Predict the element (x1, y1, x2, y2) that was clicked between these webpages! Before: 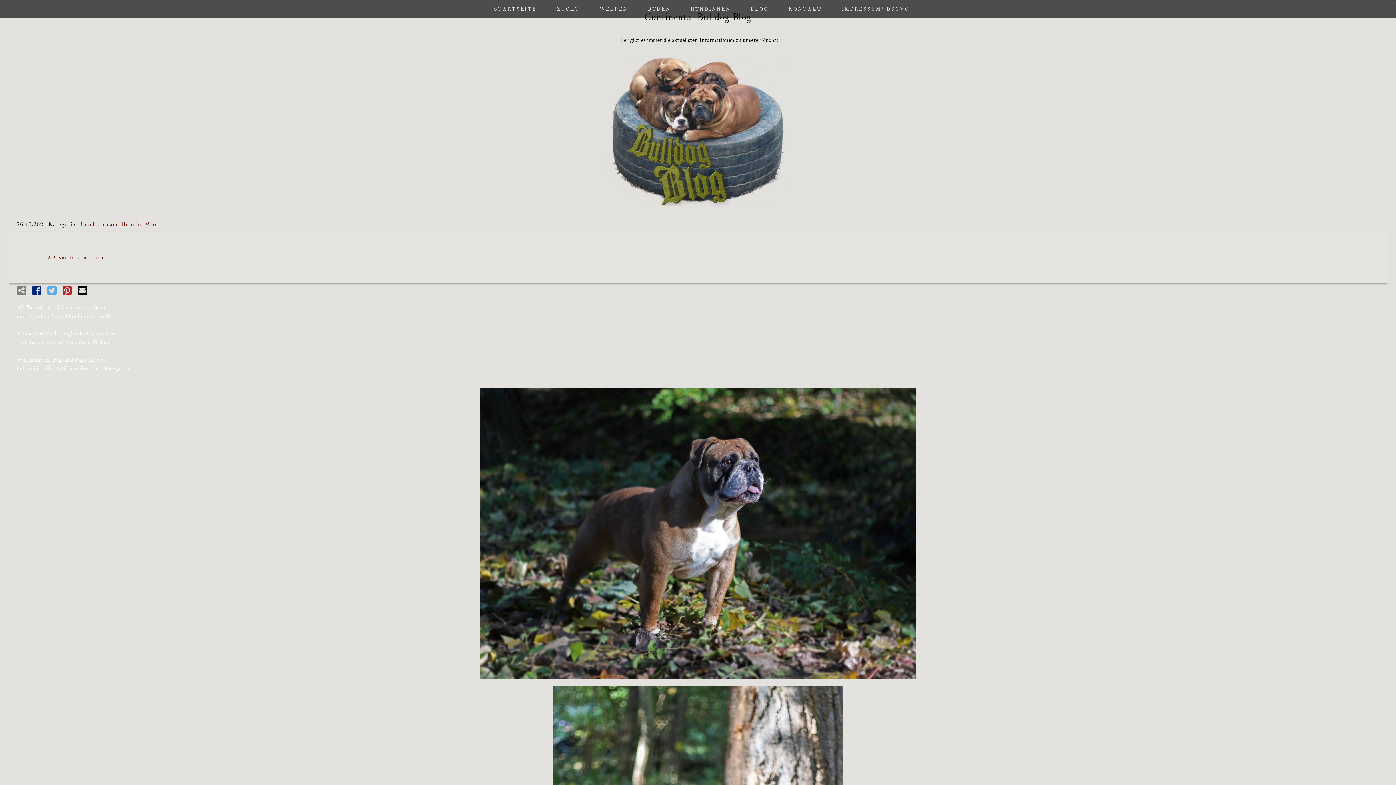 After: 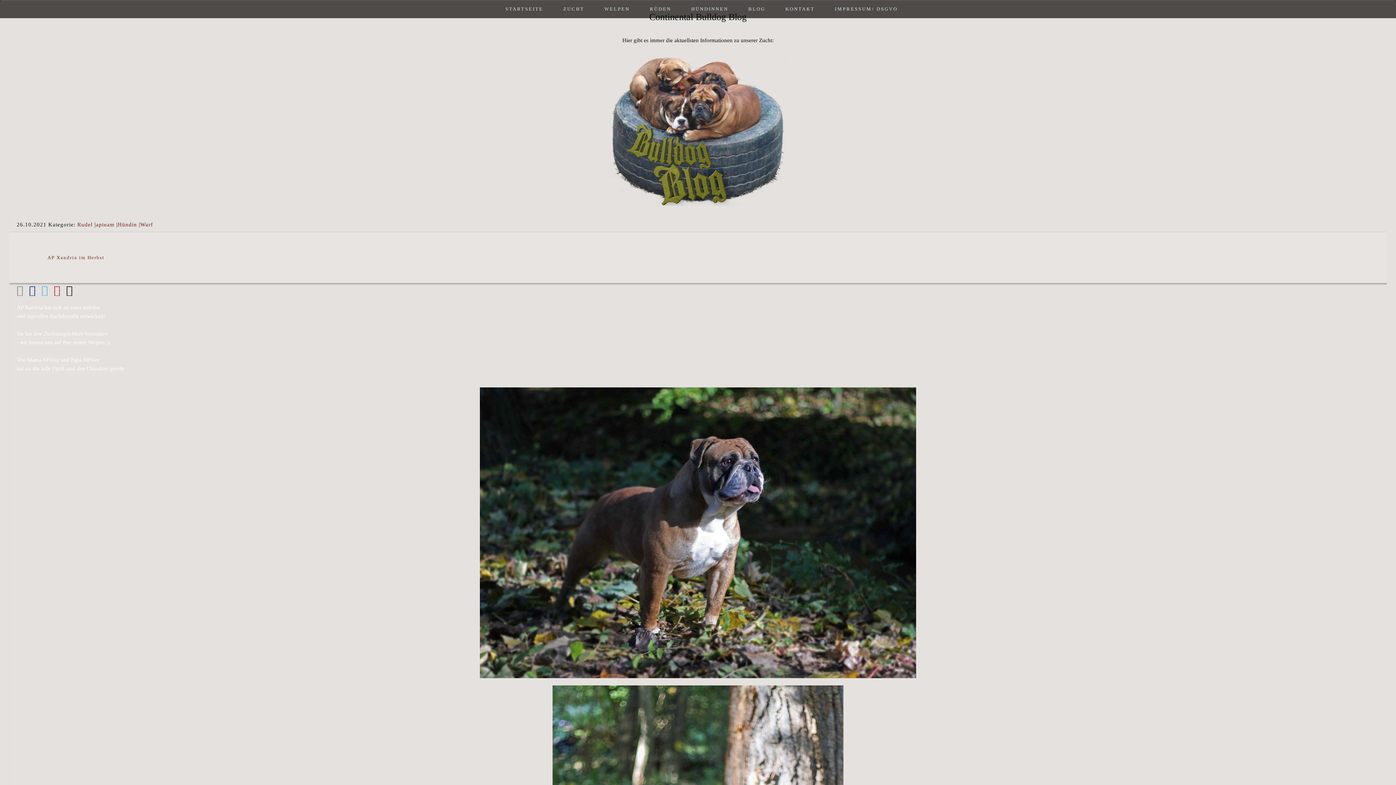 Action: label: AP Xandria im Herbst bbox: (43, 251, 112, 262)